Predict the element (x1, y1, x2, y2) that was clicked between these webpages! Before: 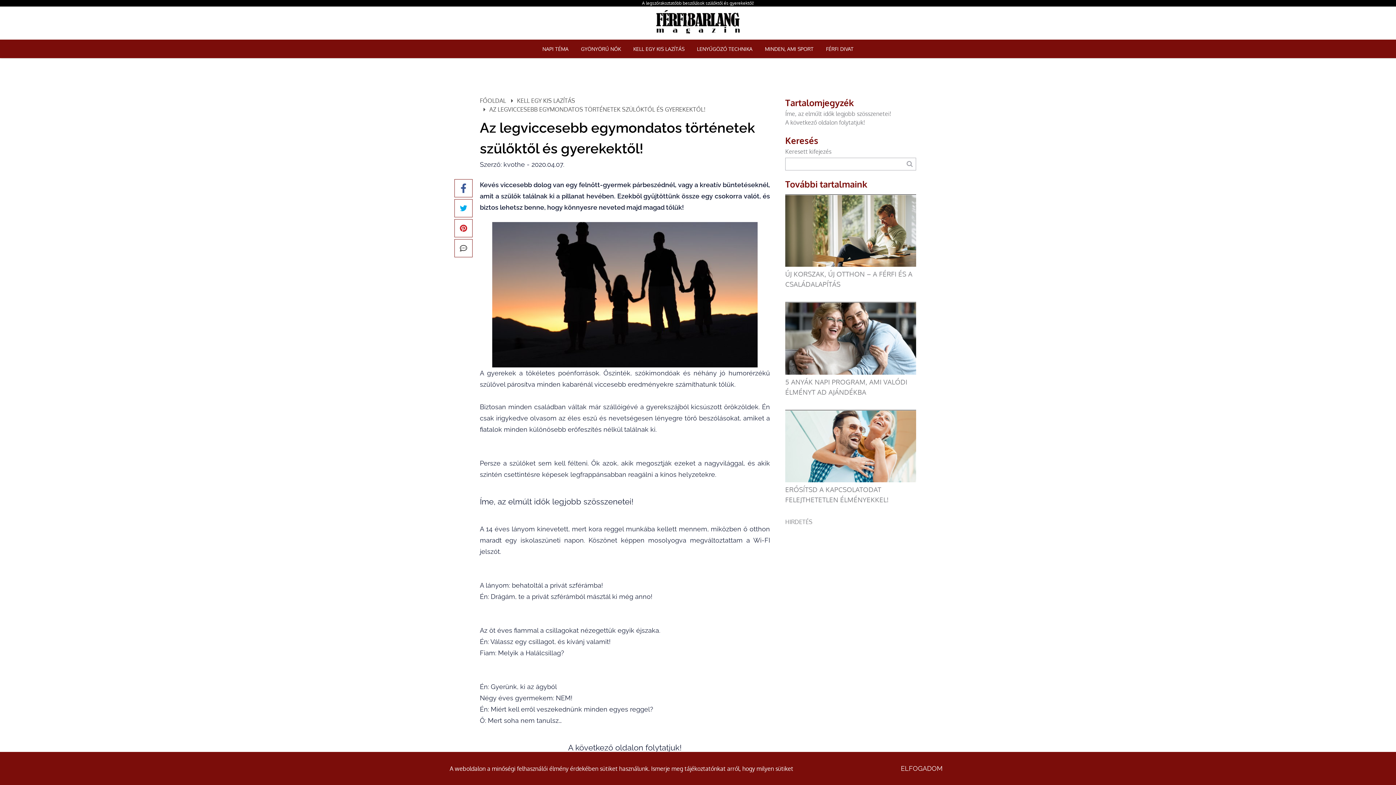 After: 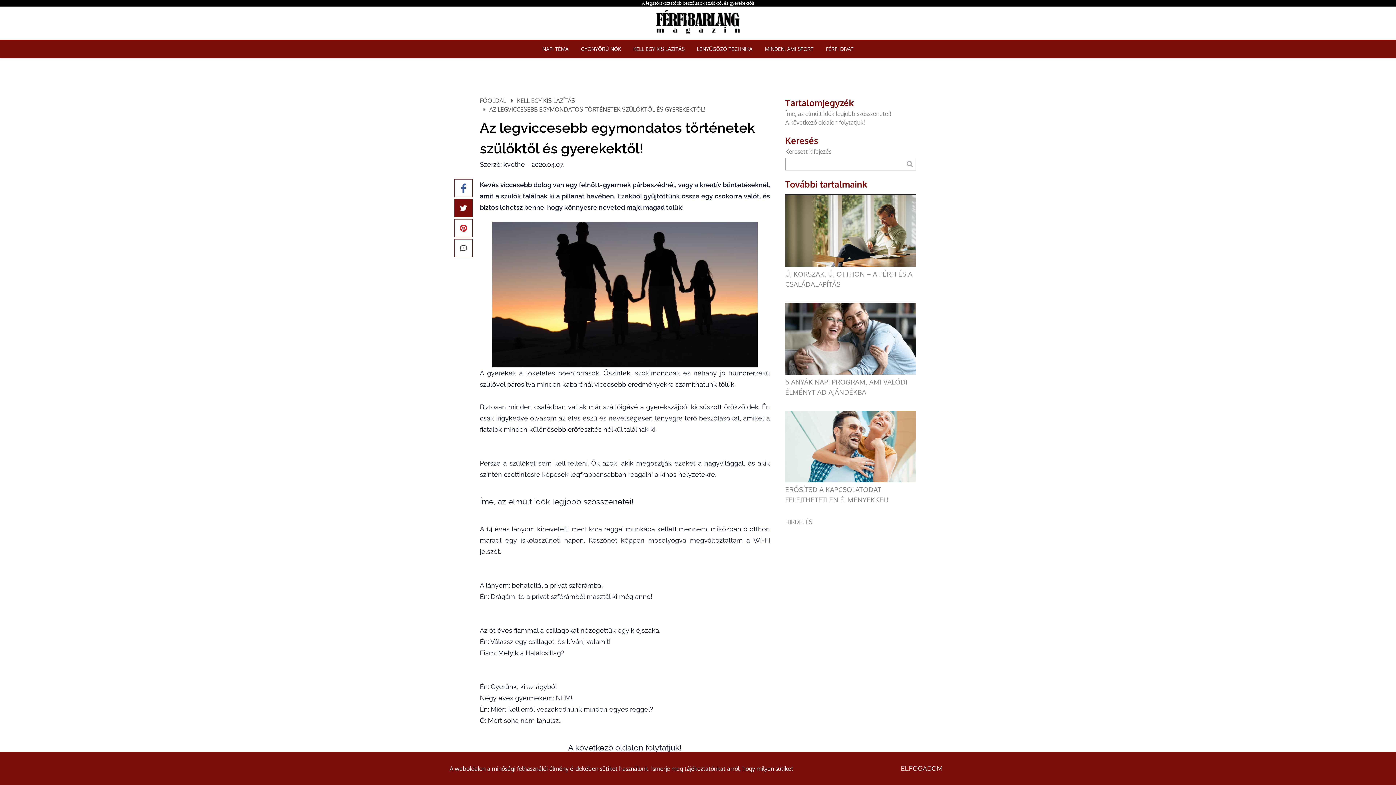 Action: bbox: (454, 199, 472, 217)